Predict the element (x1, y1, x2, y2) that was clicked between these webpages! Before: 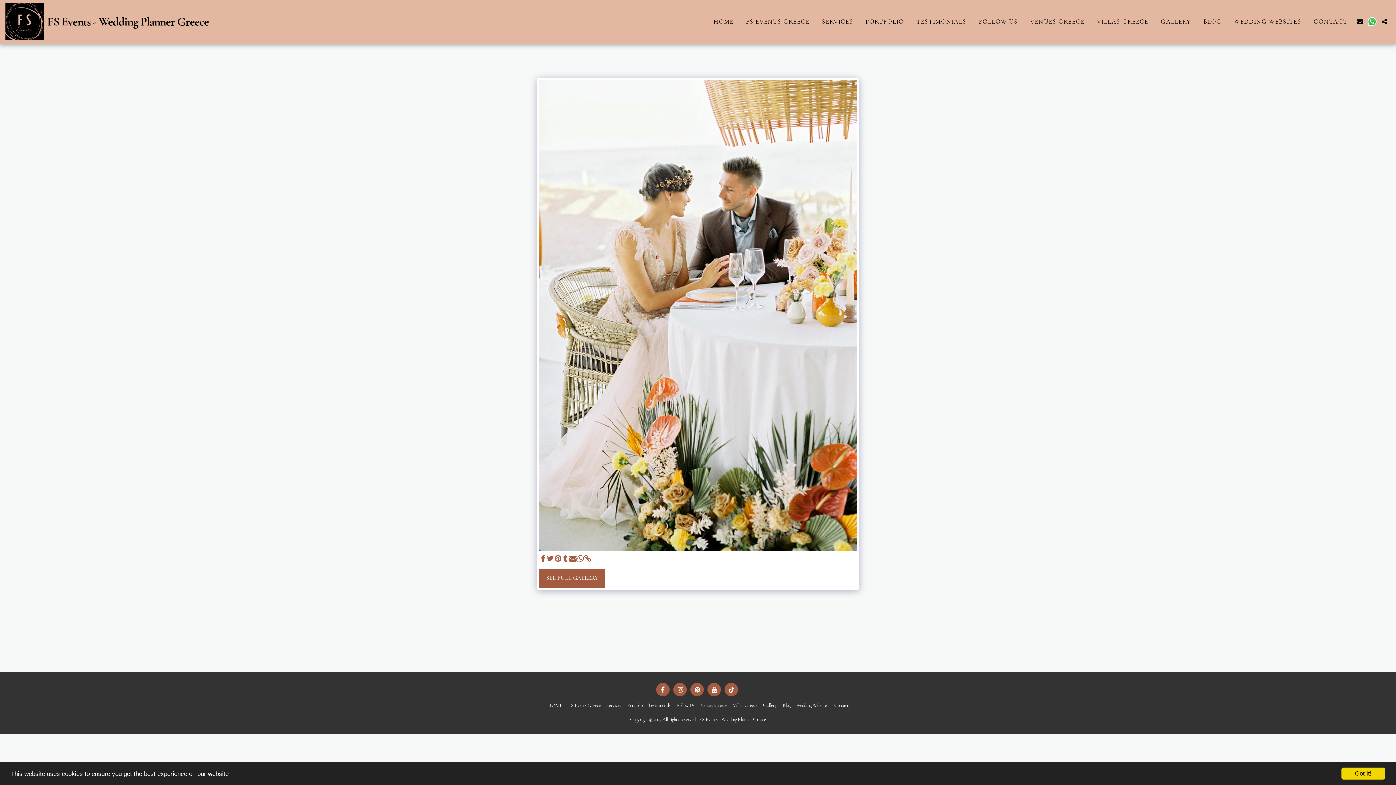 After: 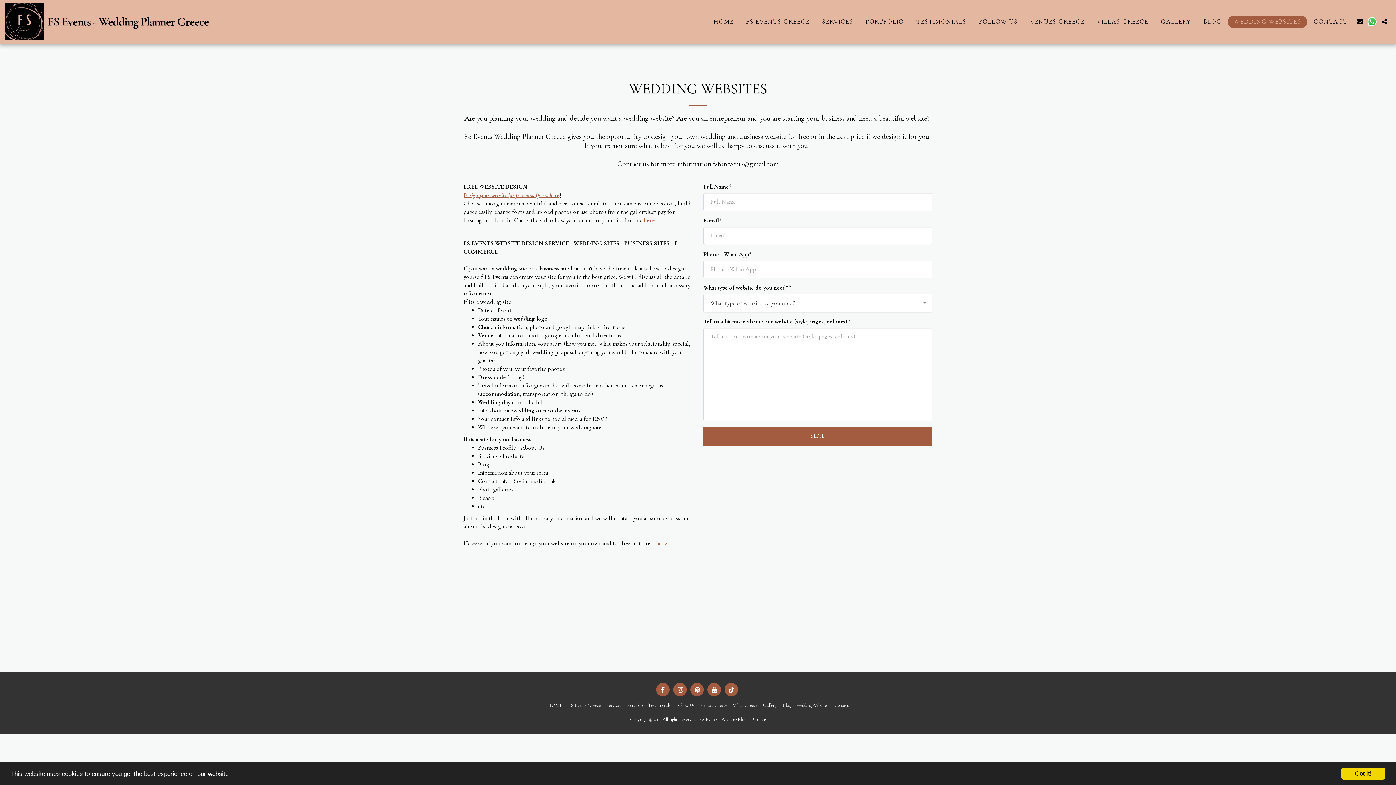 Action: label: WEDDING WEBSITES bbox: (1228, 15, 1307, 27)